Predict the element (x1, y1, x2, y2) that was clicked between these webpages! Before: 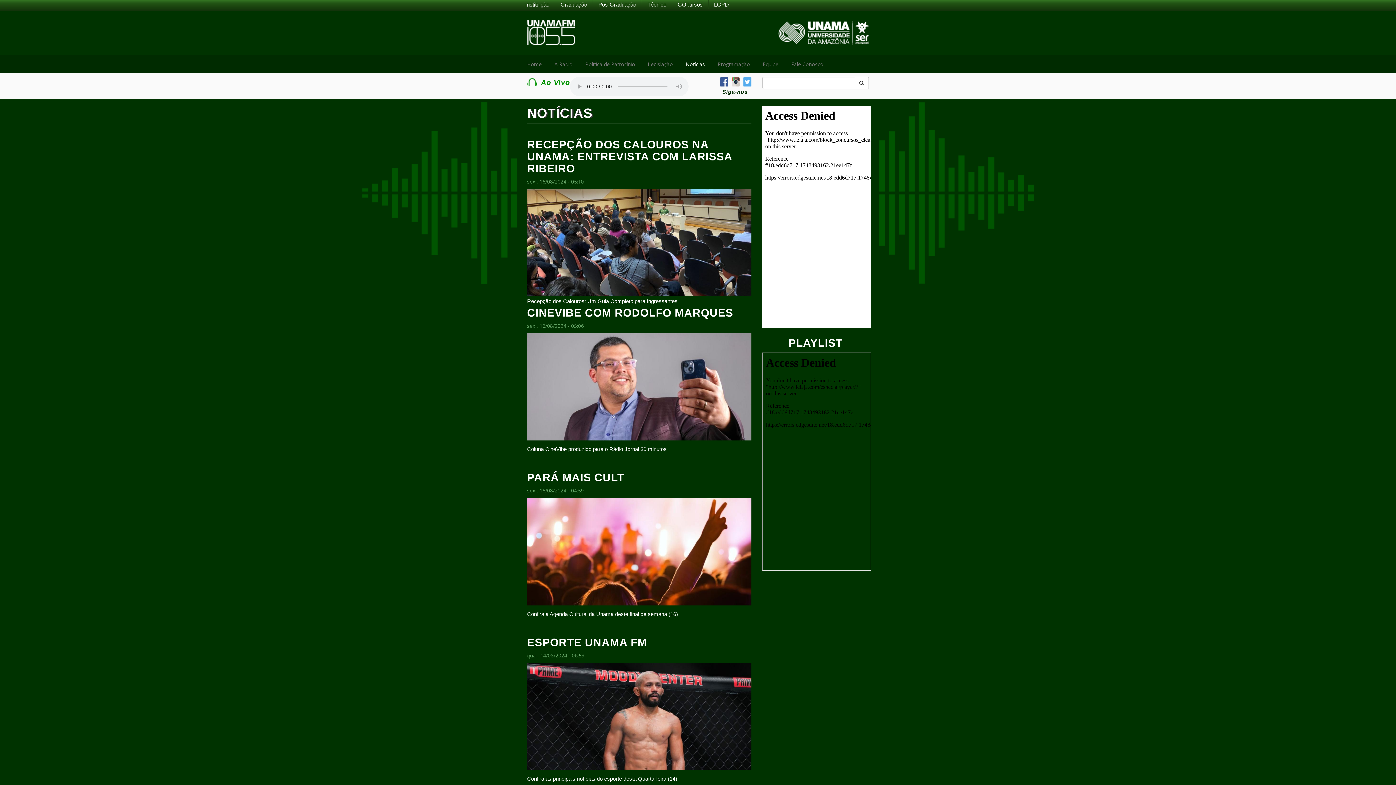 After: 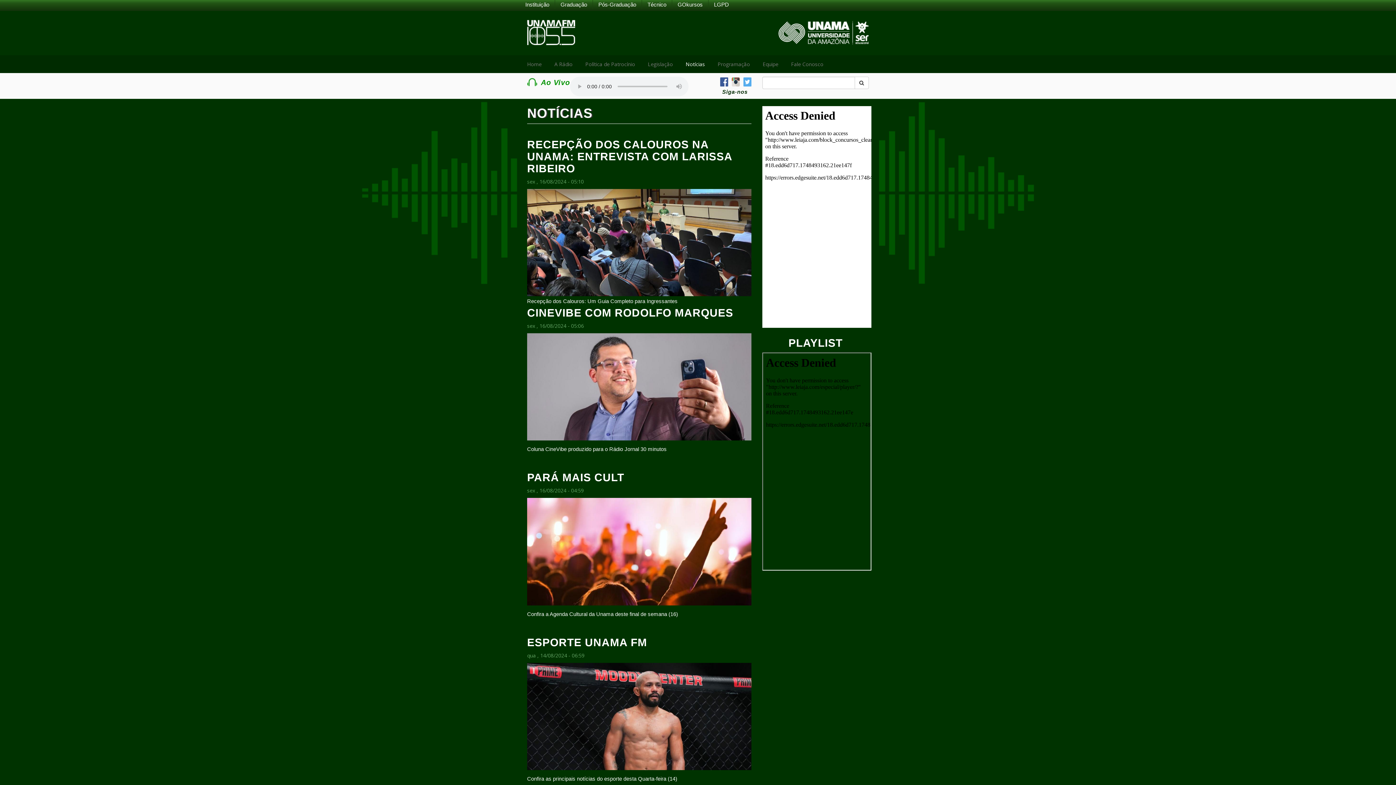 Action: bbox: (720, 77, 728, 86)